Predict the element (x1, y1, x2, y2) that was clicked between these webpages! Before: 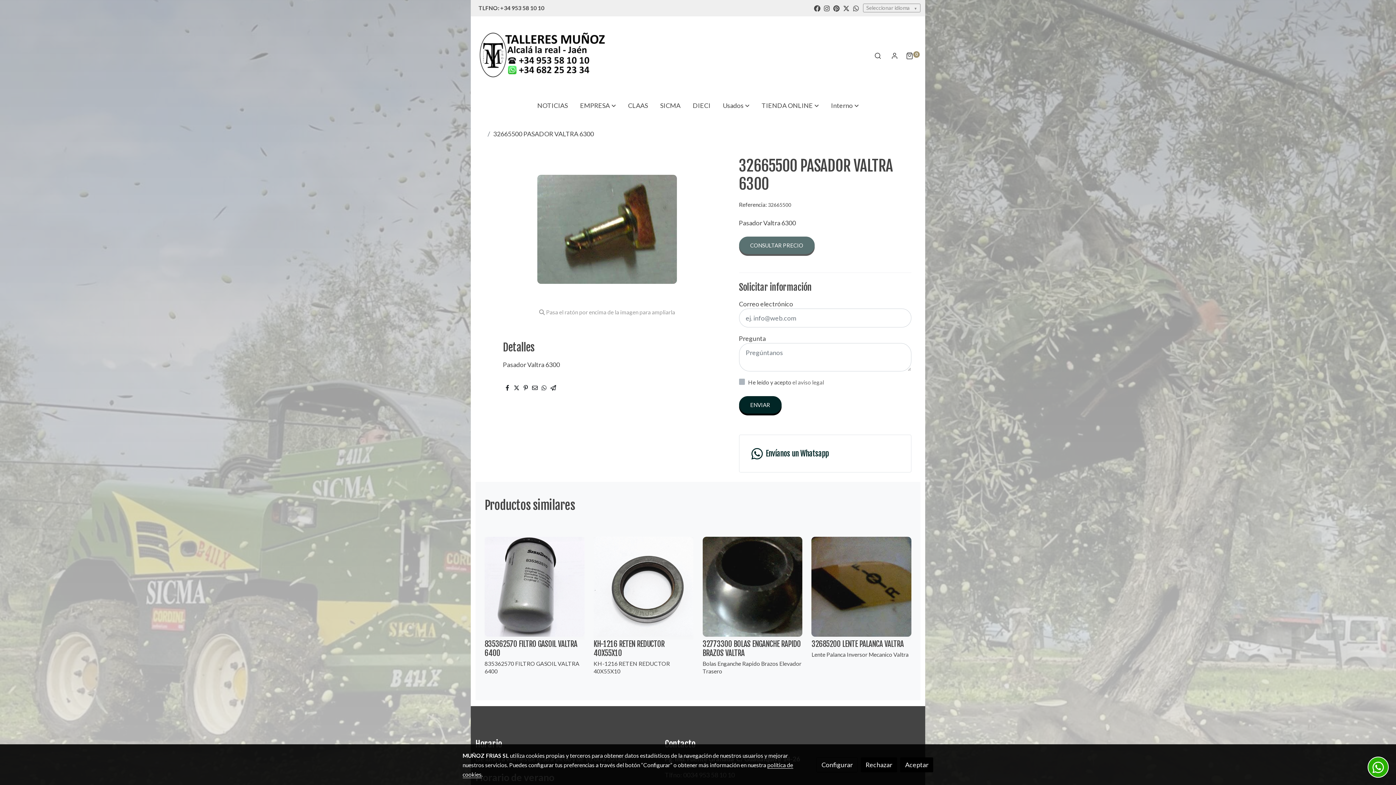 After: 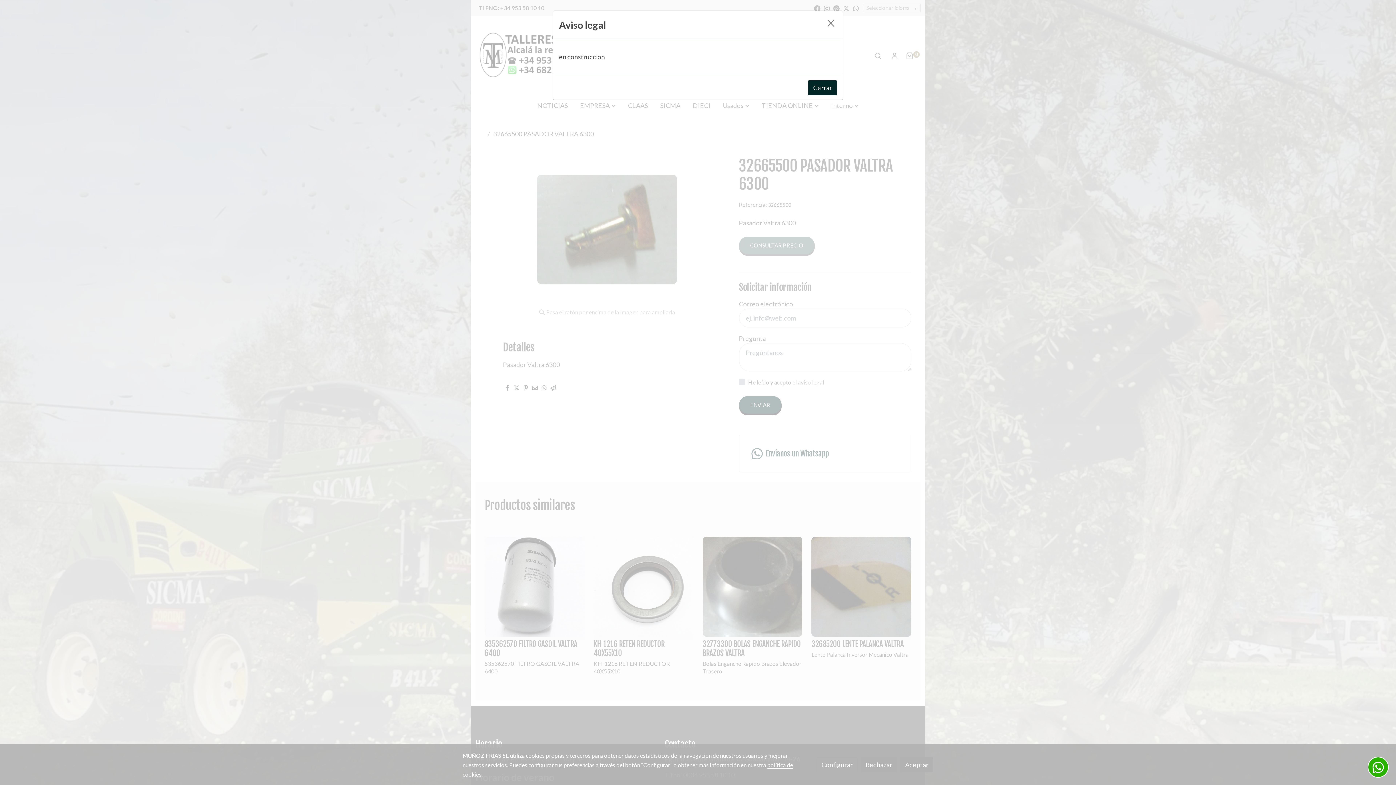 Action: label: el aviso legal bbox: (792, 379, 824, 385)